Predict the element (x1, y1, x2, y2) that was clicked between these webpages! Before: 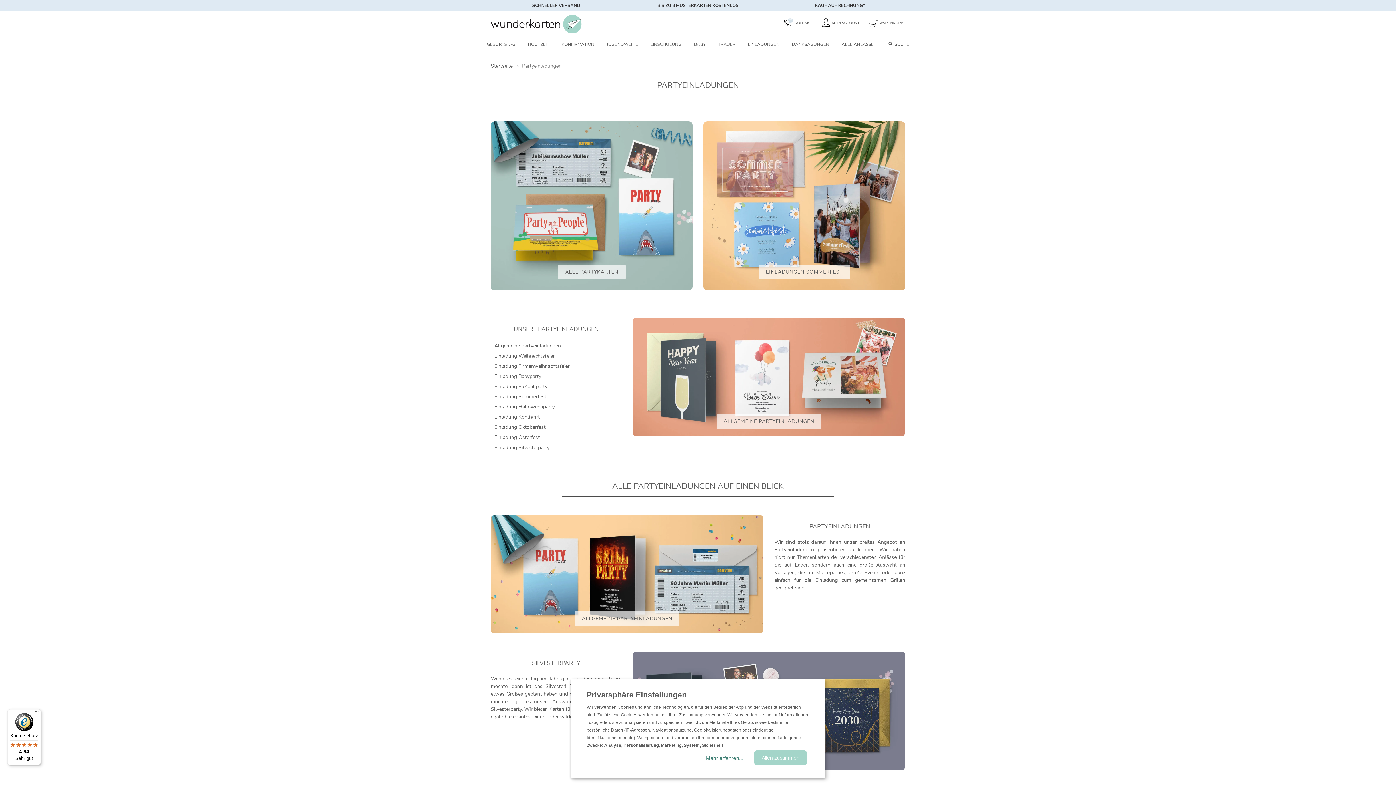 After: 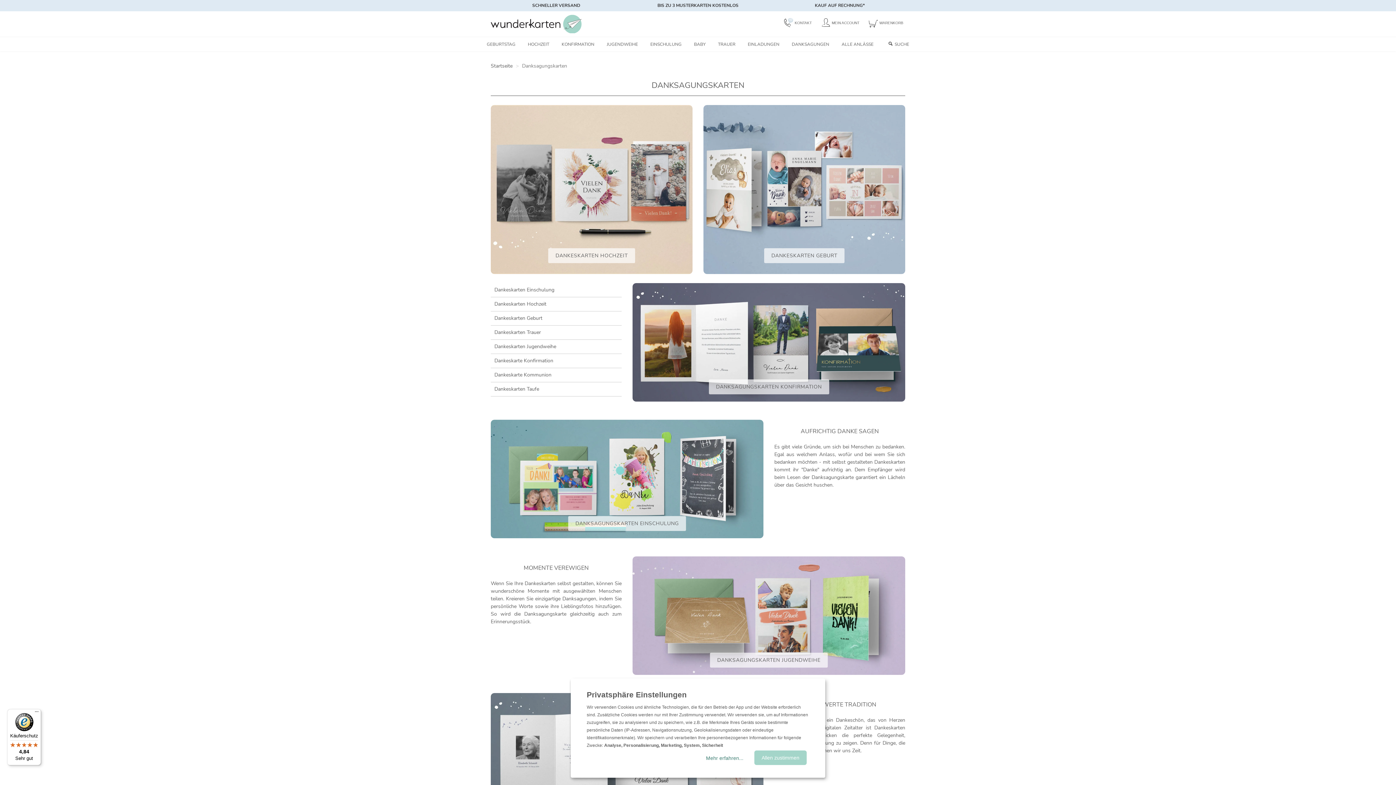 Action: bbox: (786, 37, 834, 51) label: DANKSAGUNGEN